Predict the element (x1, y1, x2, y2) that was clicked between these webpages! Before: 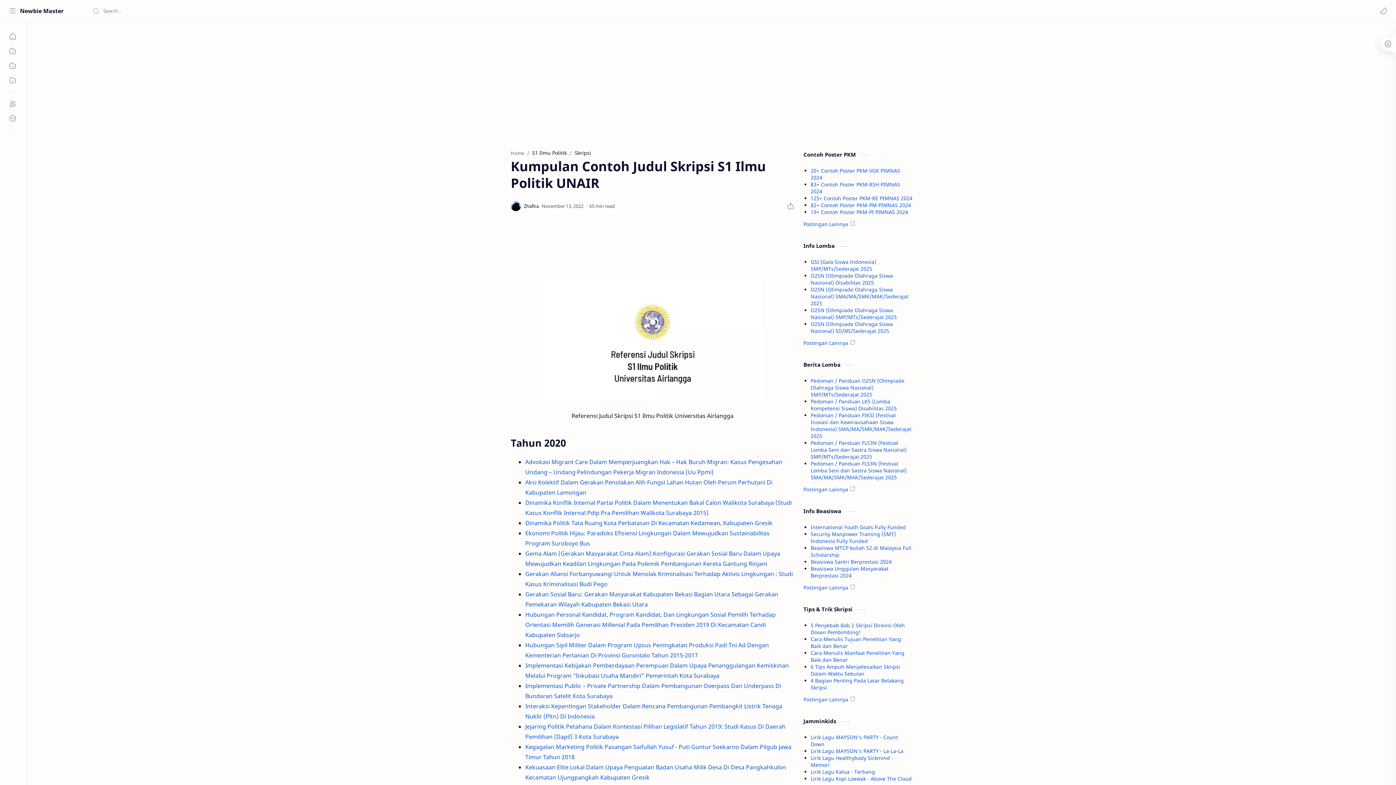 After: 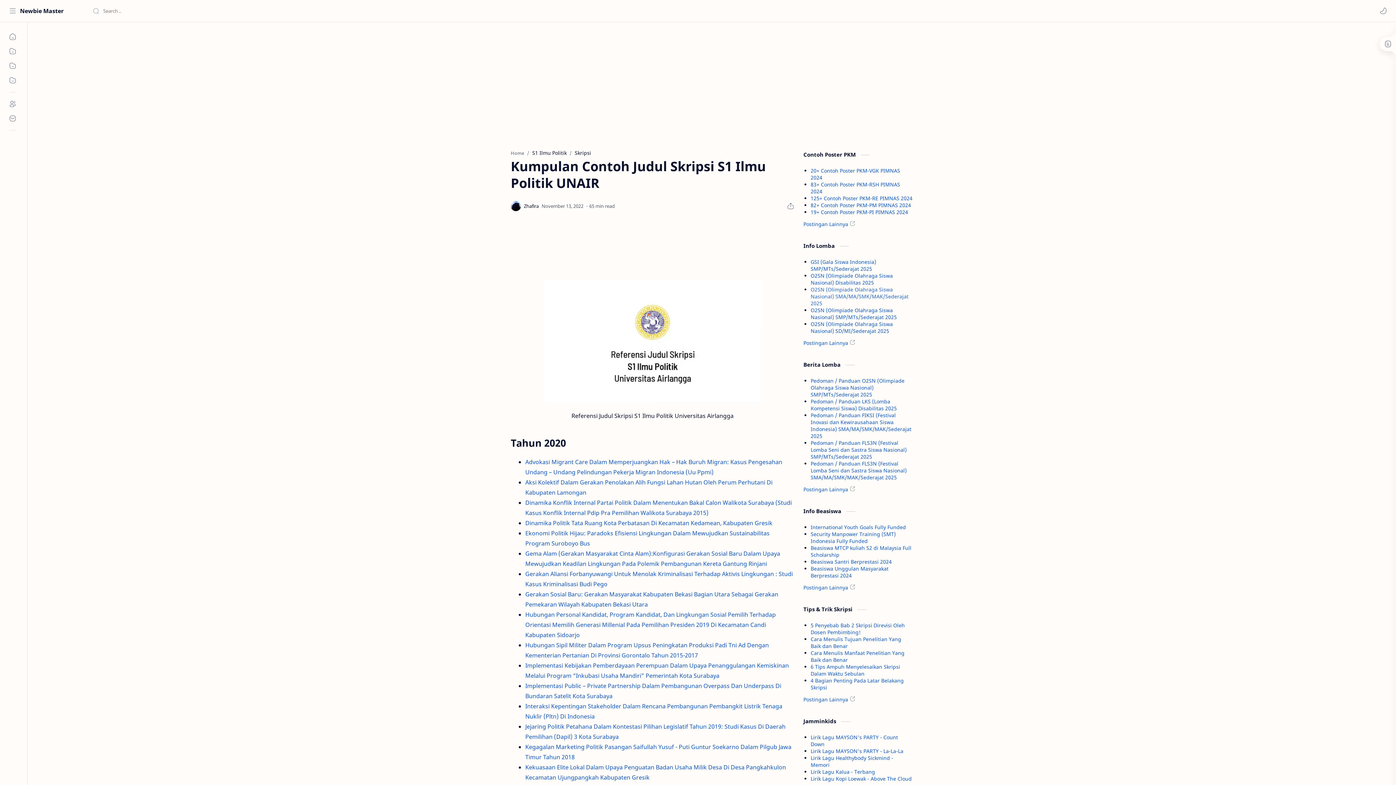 Action: label: O2SN (Olimpiade Olahraga Siswa Nasional) SMA/MA/SMK/MAK/Sederajat 2025 bbox: (810, 286, 908, 306)